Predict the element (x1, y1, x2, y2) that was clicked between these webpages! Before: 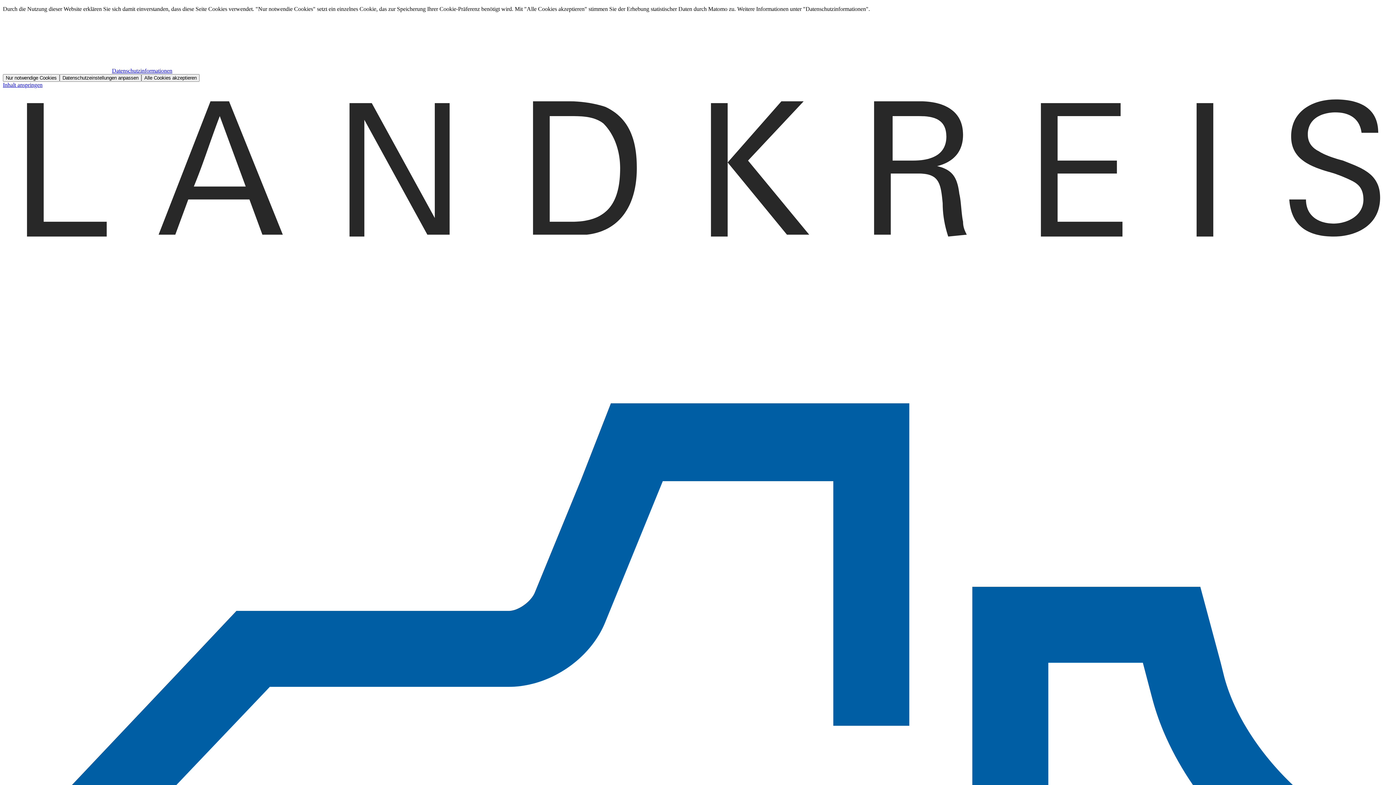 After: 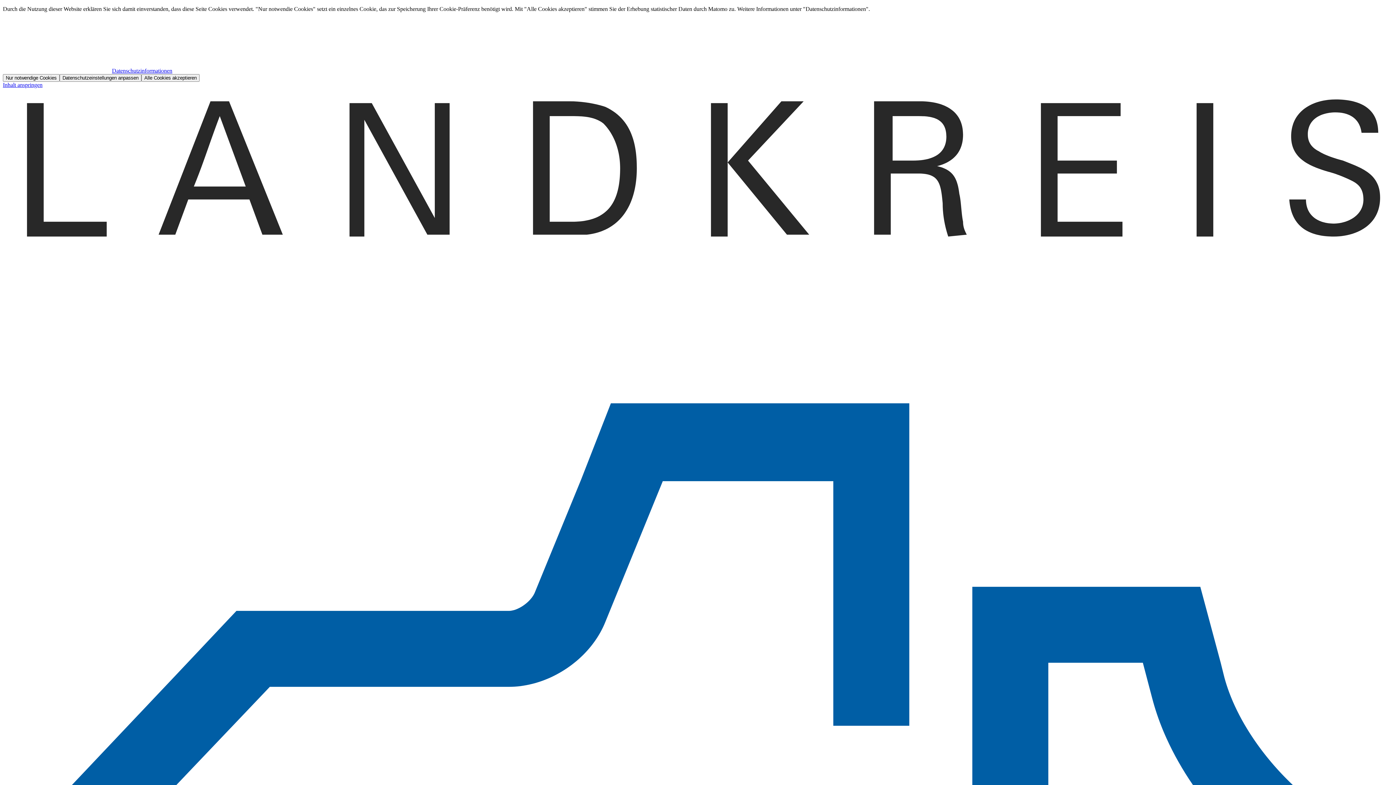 Action: label: Datenschutzinformationen bbox: (2, 67, 172, 73)